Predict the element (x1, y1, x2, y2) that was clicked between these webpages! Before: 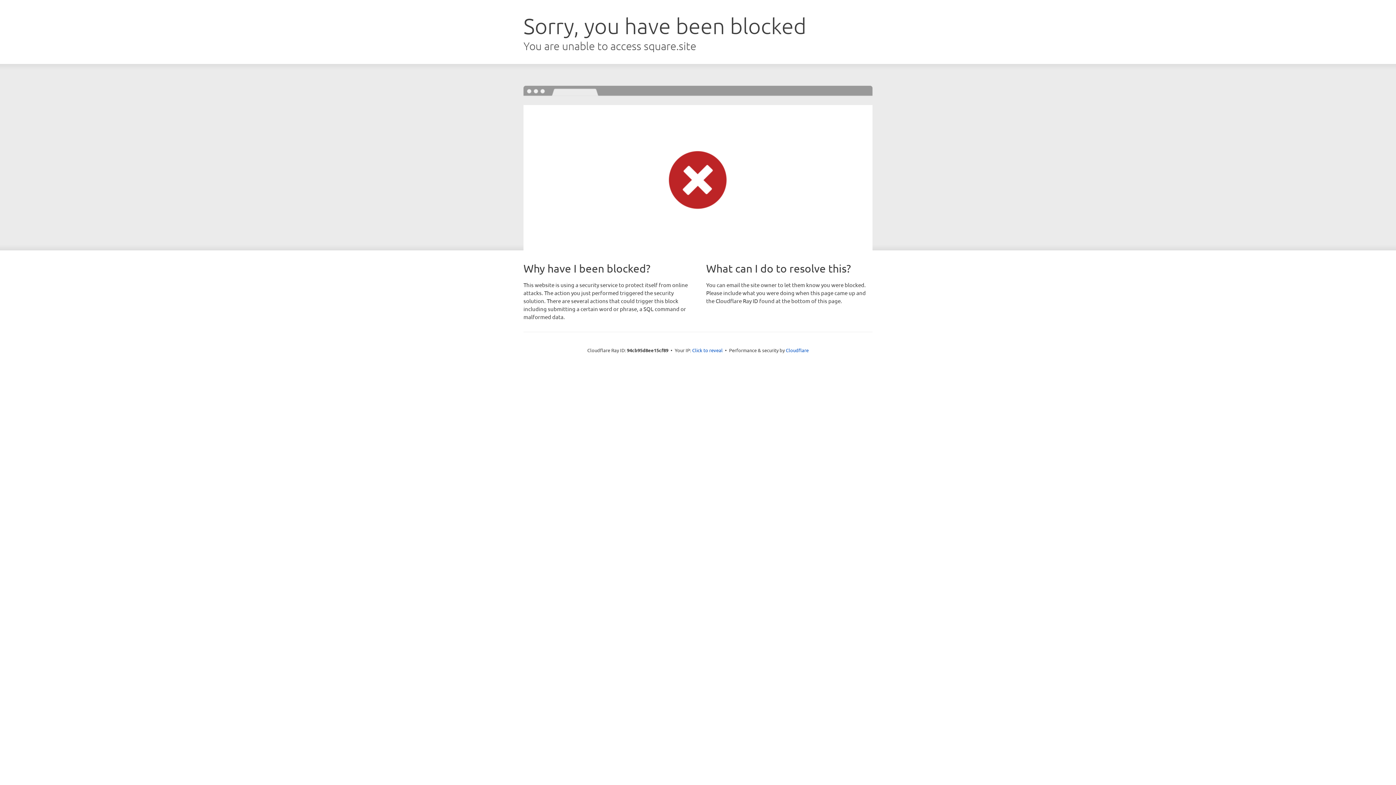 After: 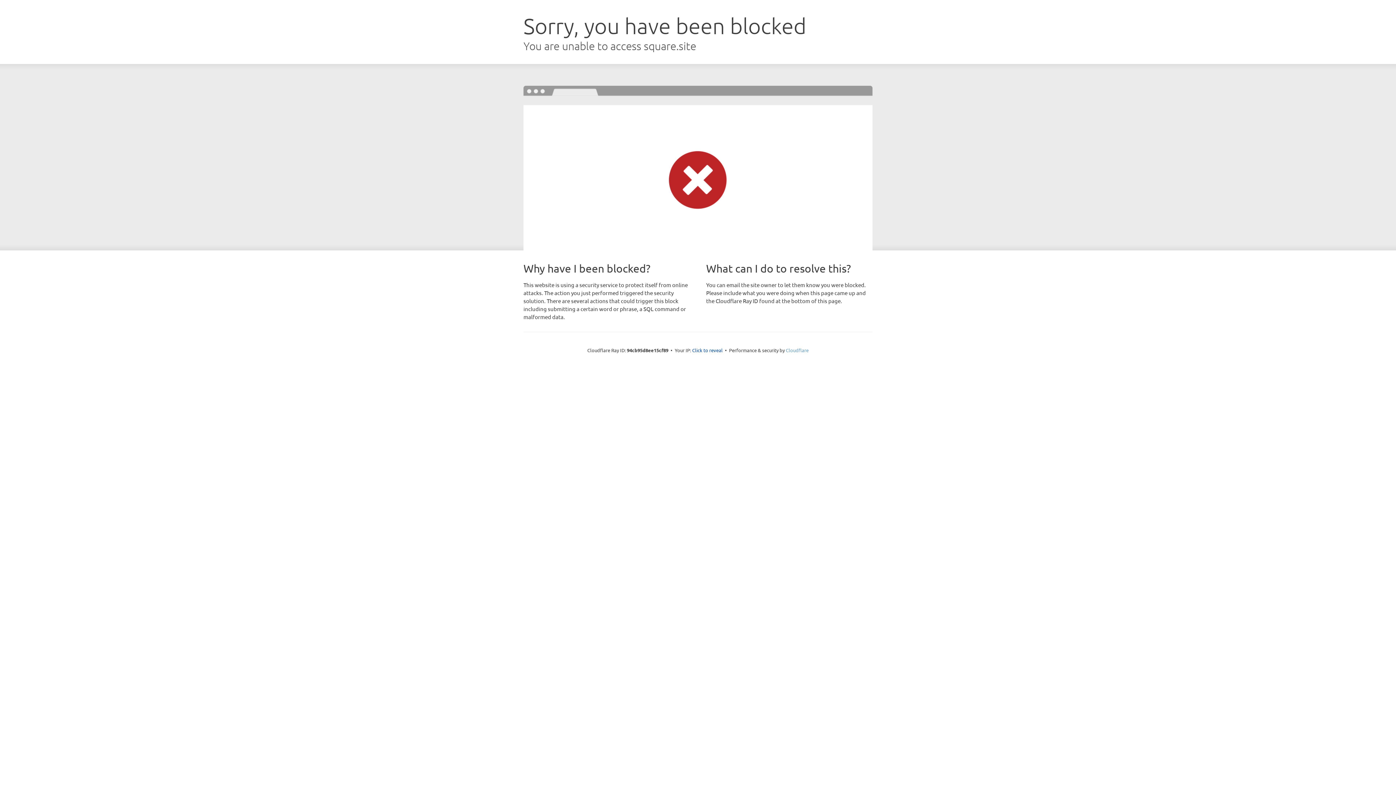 Action: bbox: (786, 347, 808, 353) label: Cloudflare